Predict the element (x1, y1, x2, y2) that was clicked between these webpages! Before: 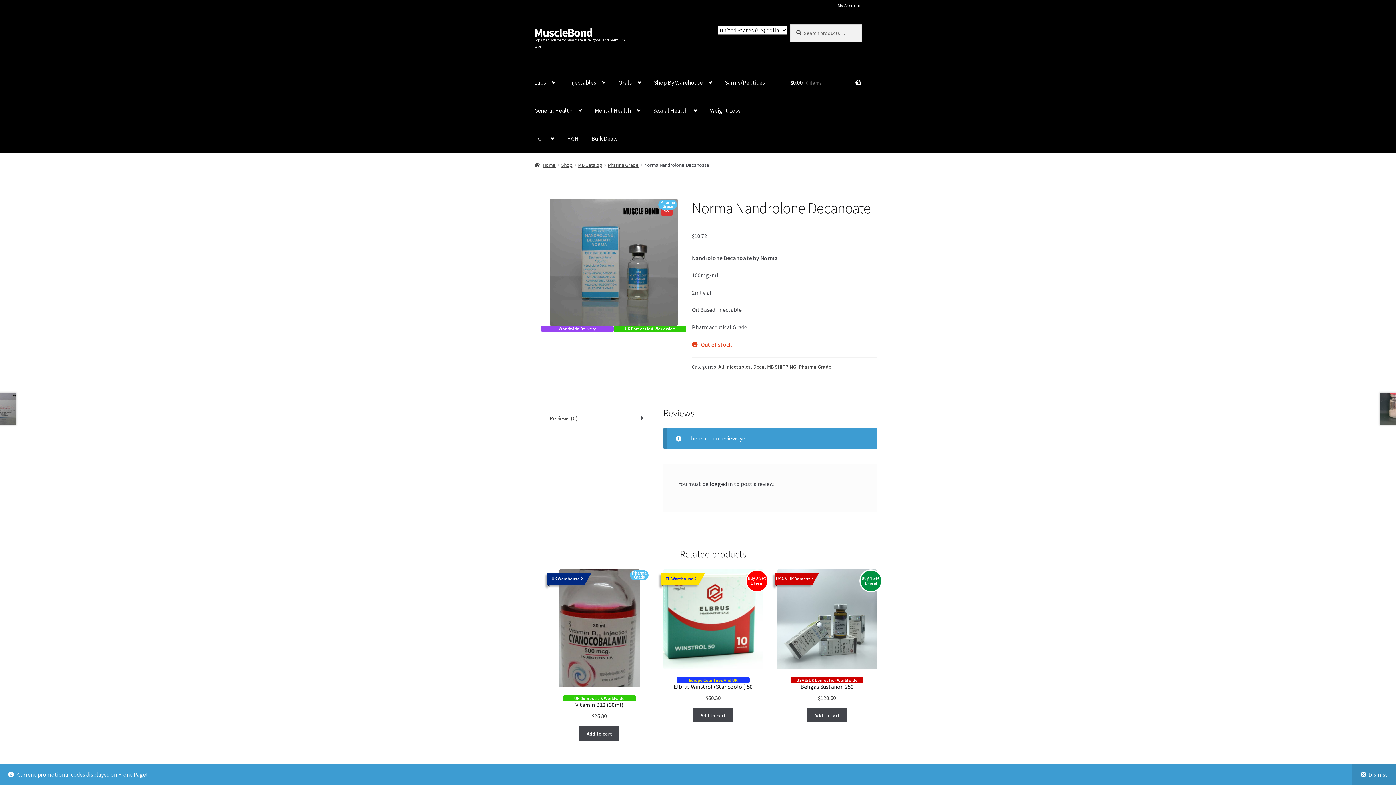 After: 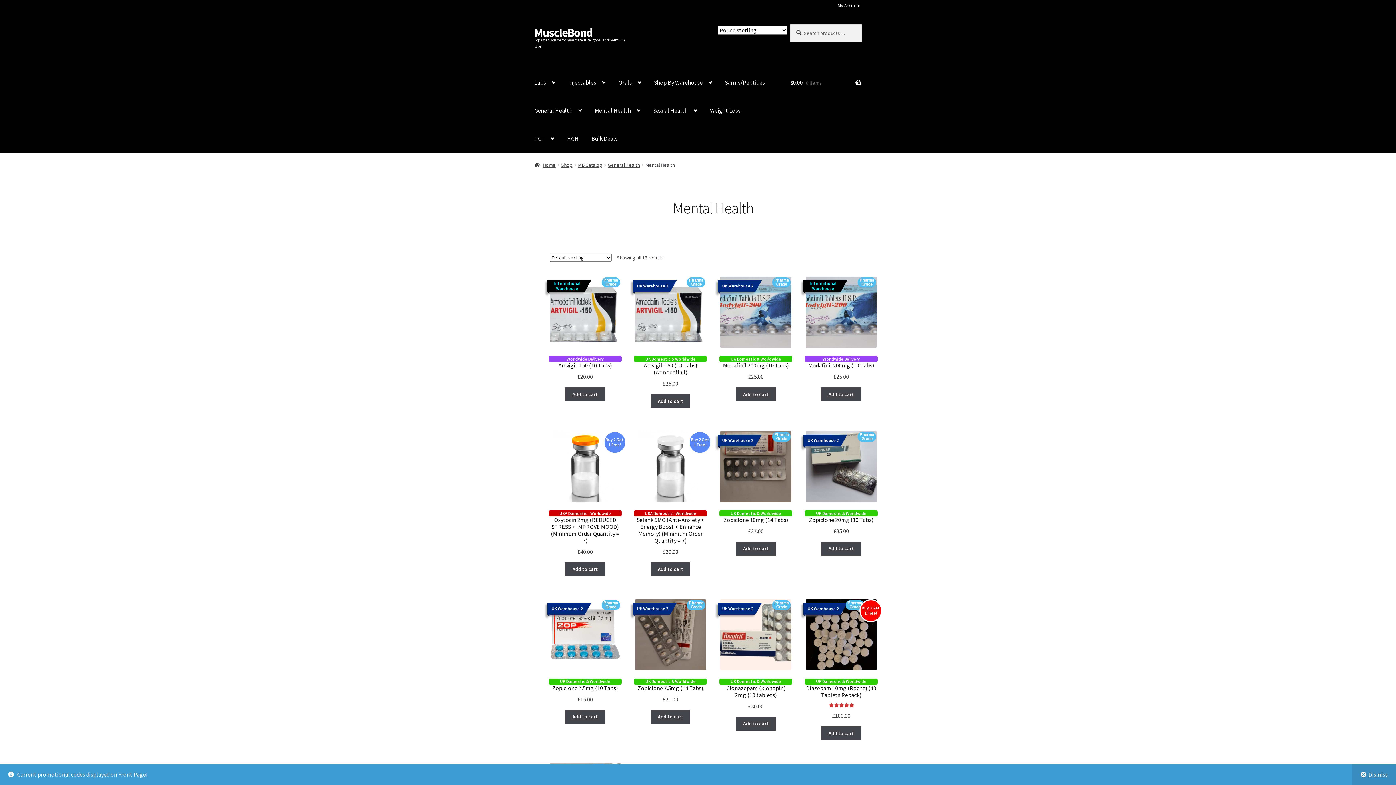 Action: label: Mental Health bbox: (589, 96, 646, 124)